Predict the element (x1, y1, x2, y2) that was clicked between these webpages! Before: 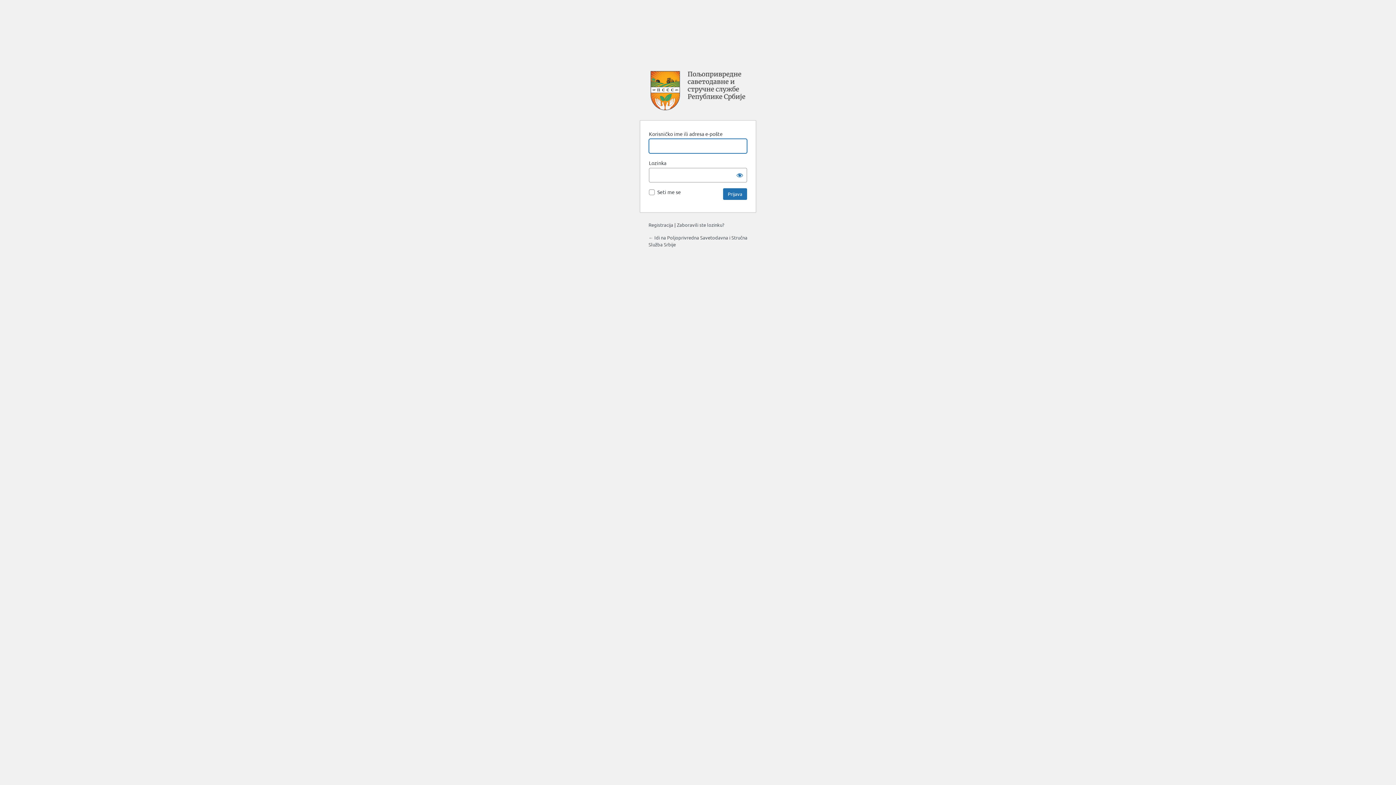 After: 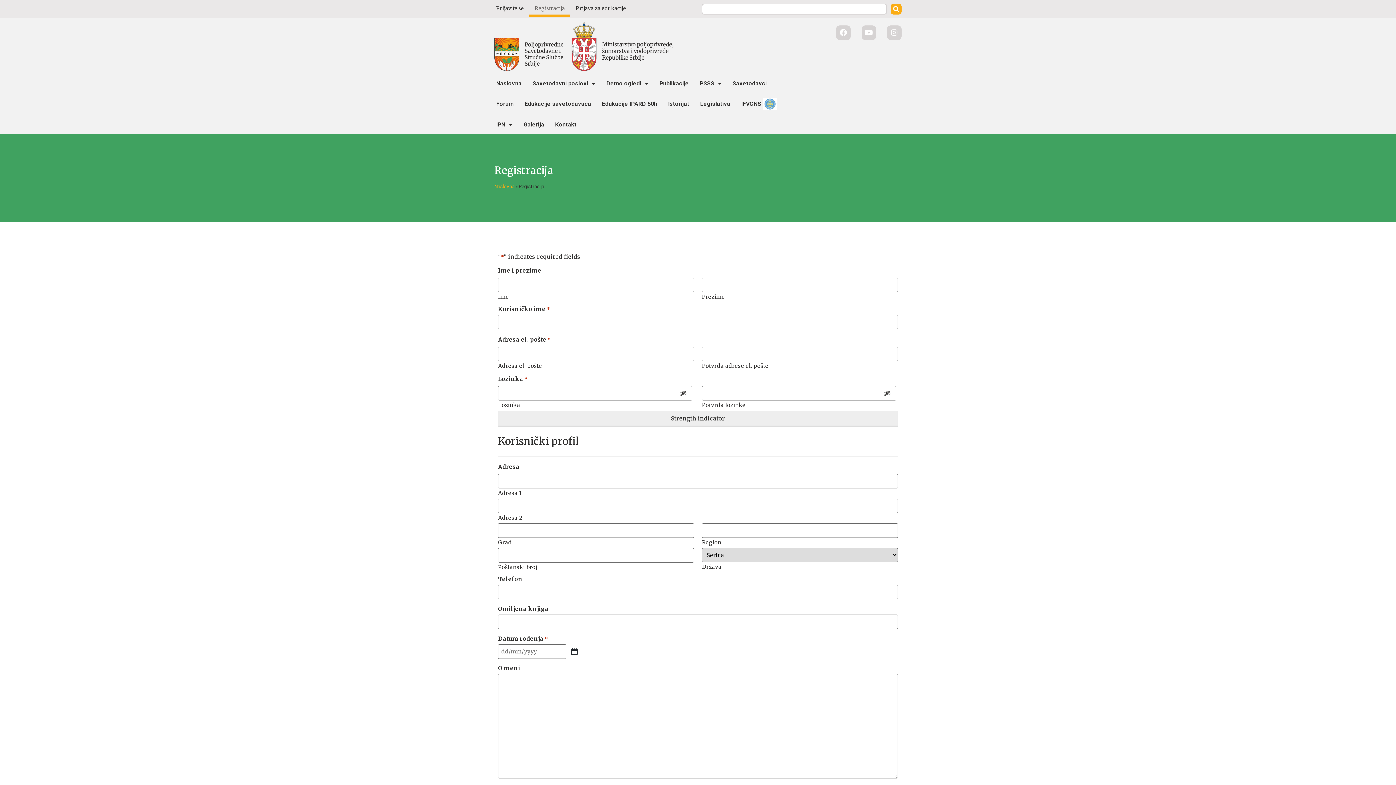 Action: bbox: (648, 221, 673, 228) label: Registracija